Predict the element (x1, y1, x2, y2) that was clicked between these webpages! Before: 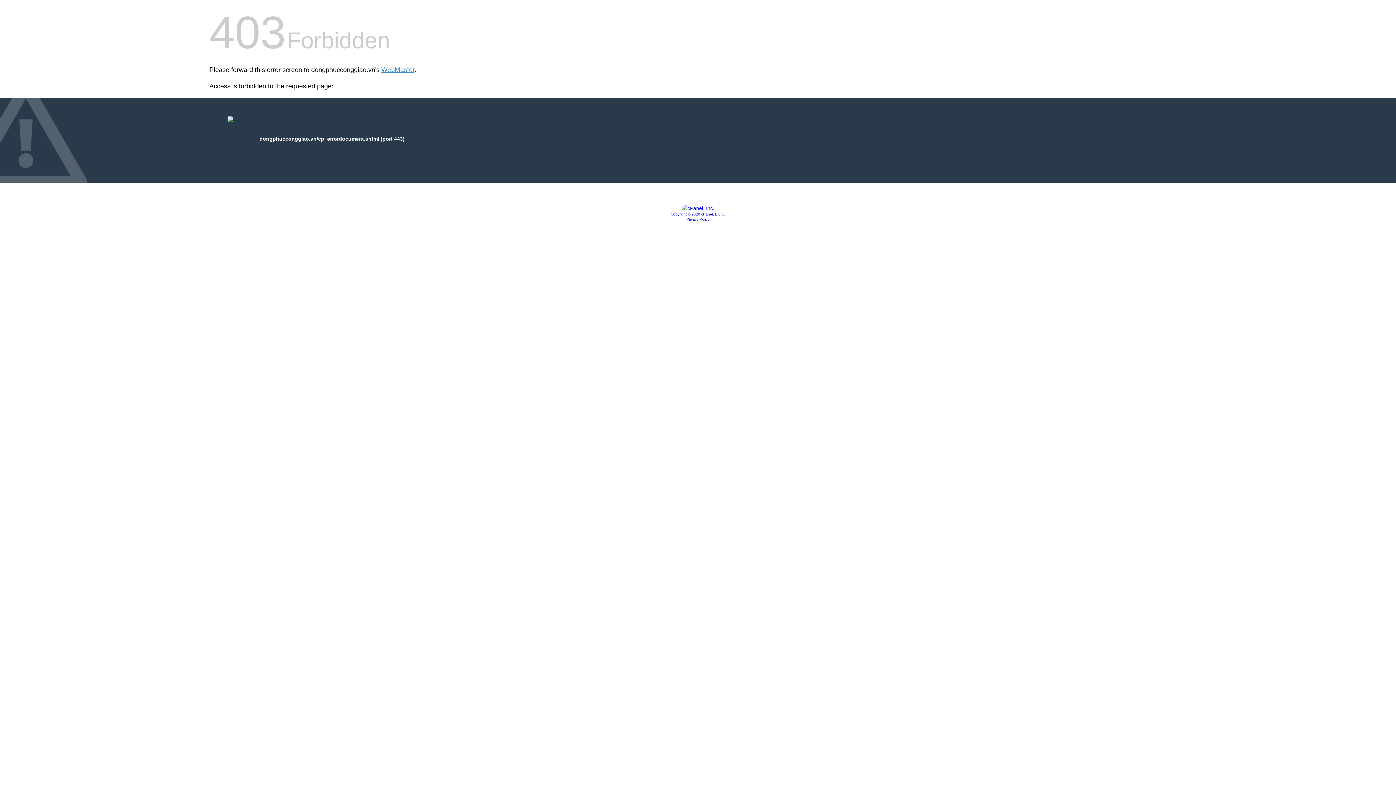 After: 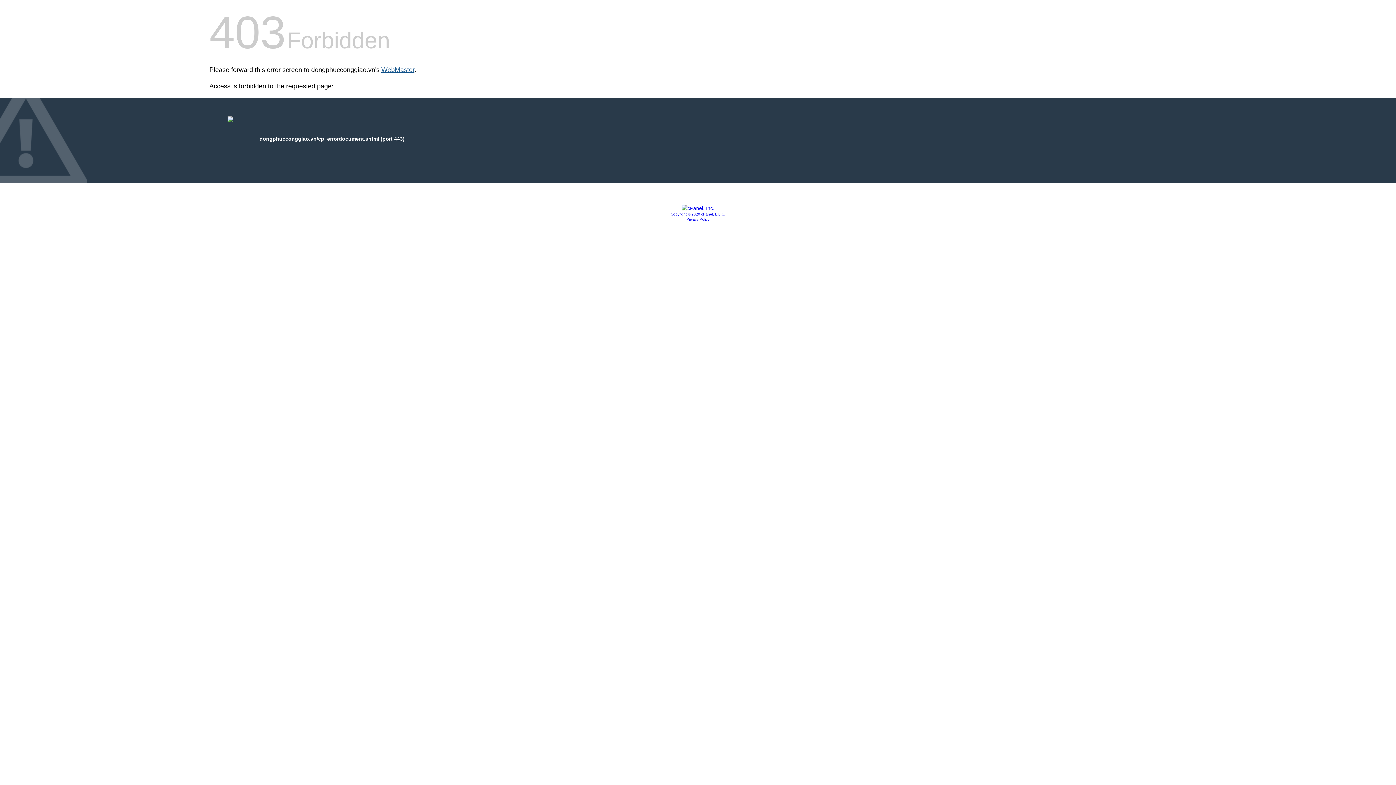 Action: label: WebMaster bbox: (381, 66, 414, 73)